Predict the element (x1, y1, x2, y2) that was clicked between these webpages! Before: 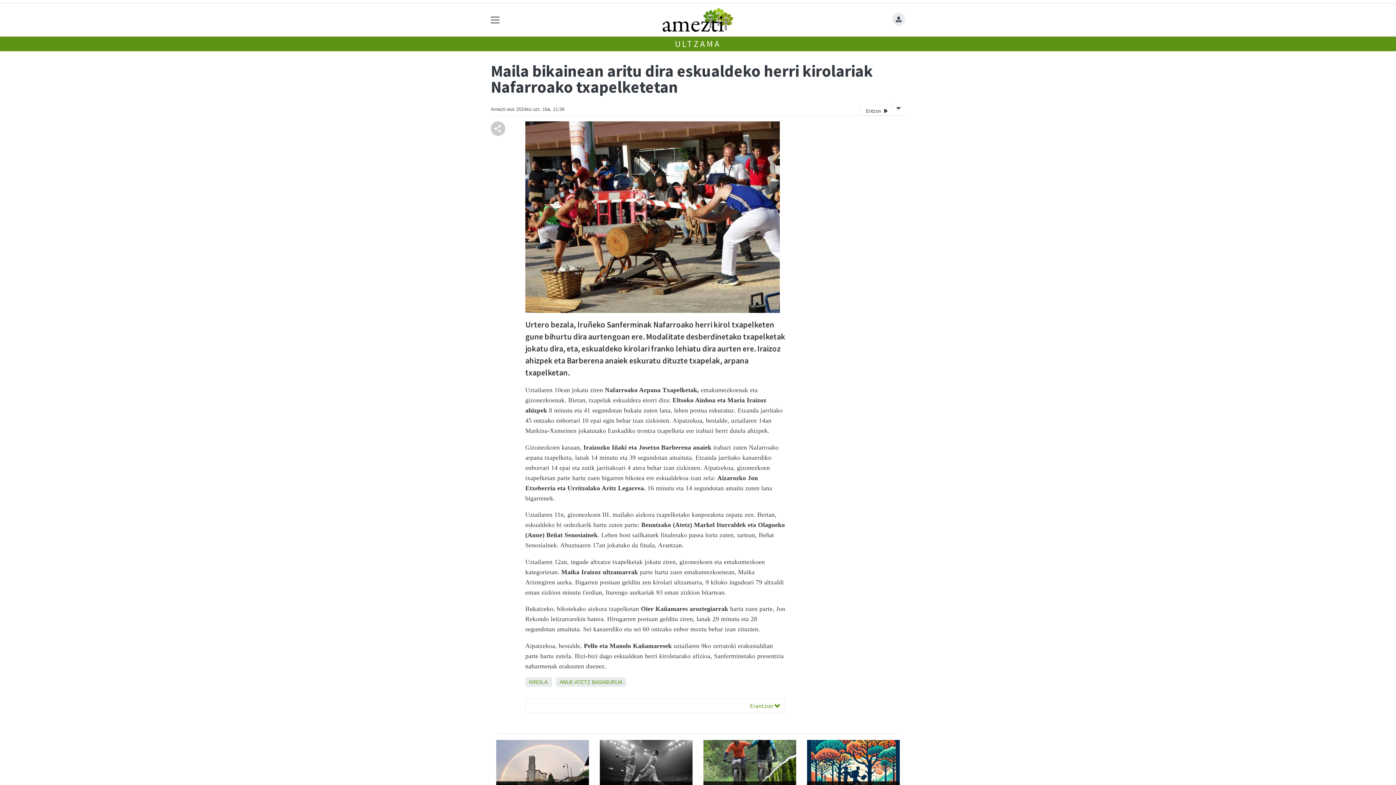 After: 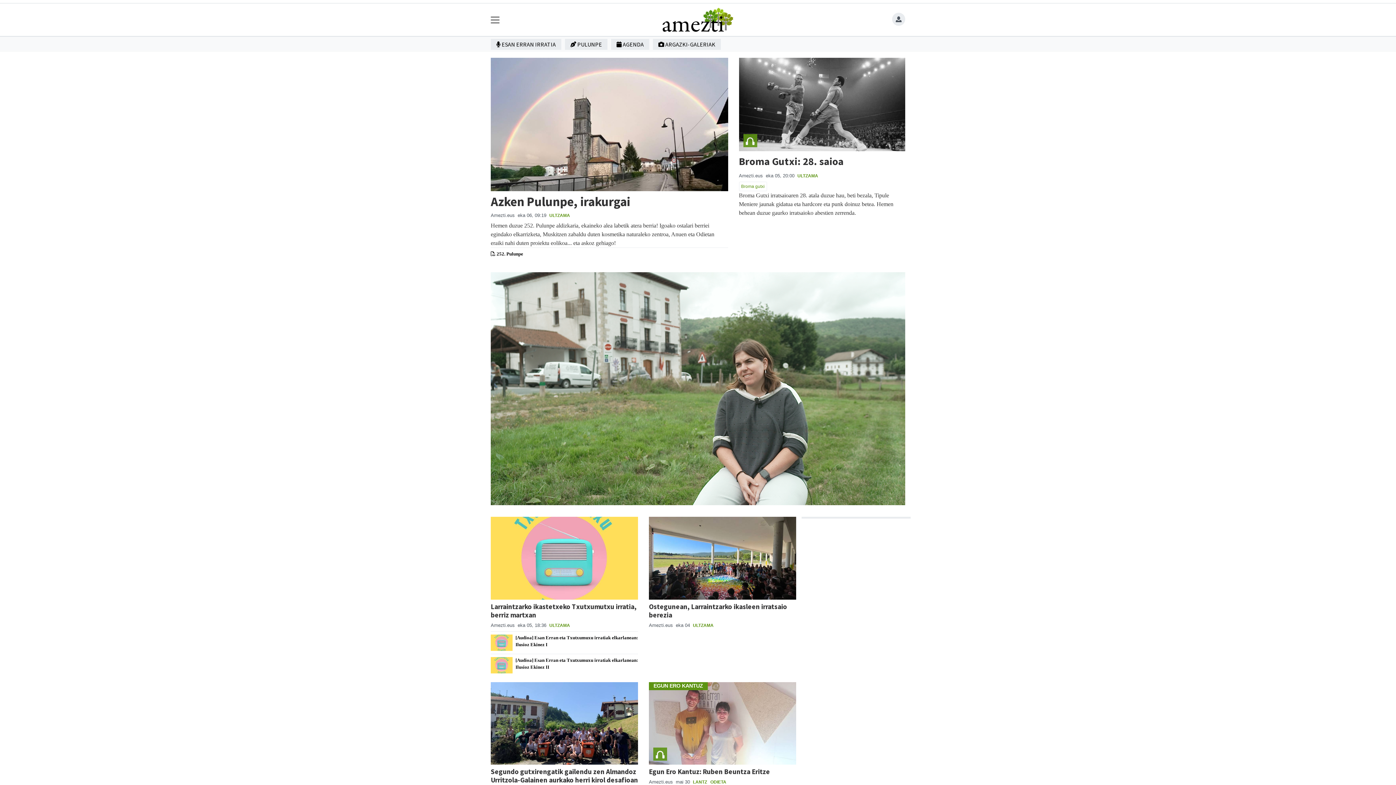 Action: bbox: (661, 5, 734, 34)